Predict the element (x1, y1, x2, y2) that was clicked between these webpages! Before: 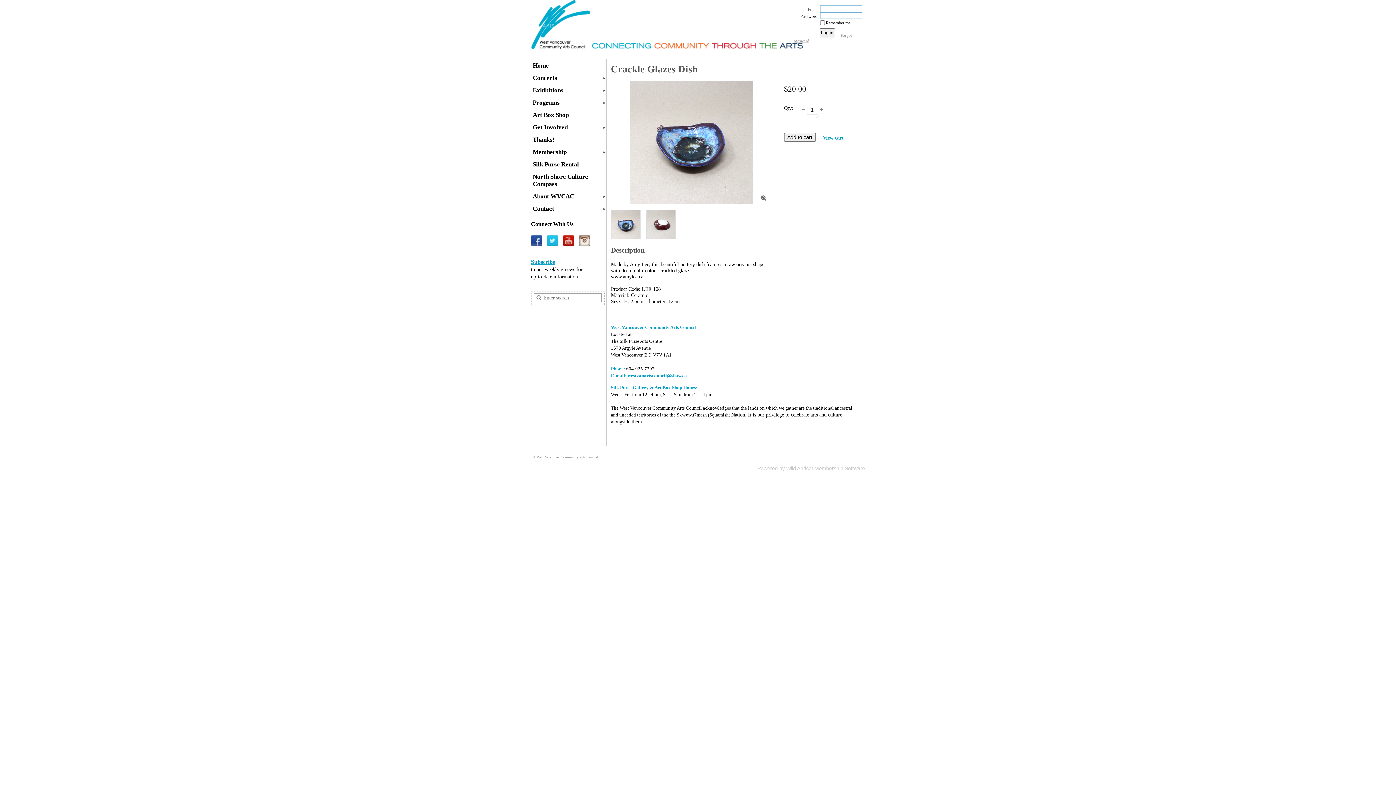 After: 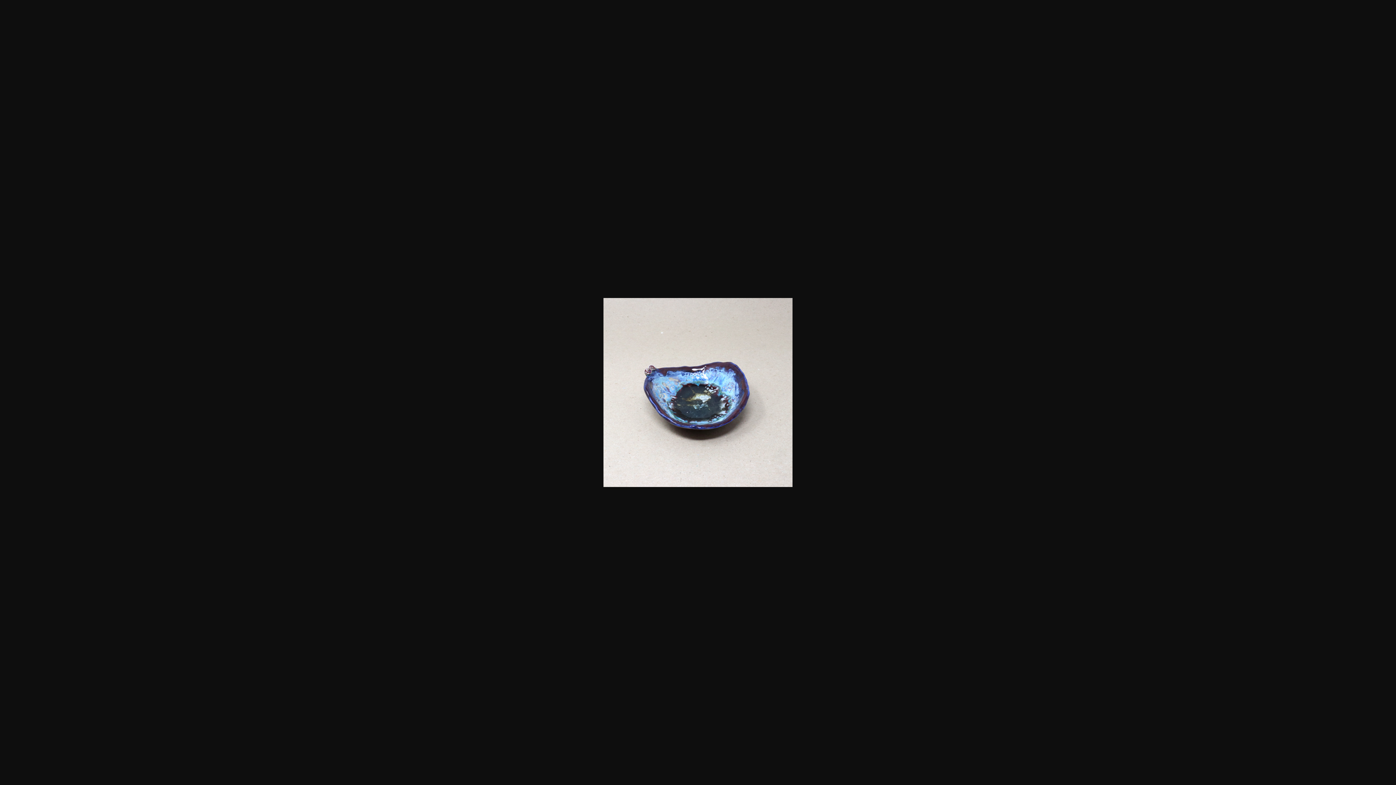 Action: label:  bbox: (611, 81, 771, 204)